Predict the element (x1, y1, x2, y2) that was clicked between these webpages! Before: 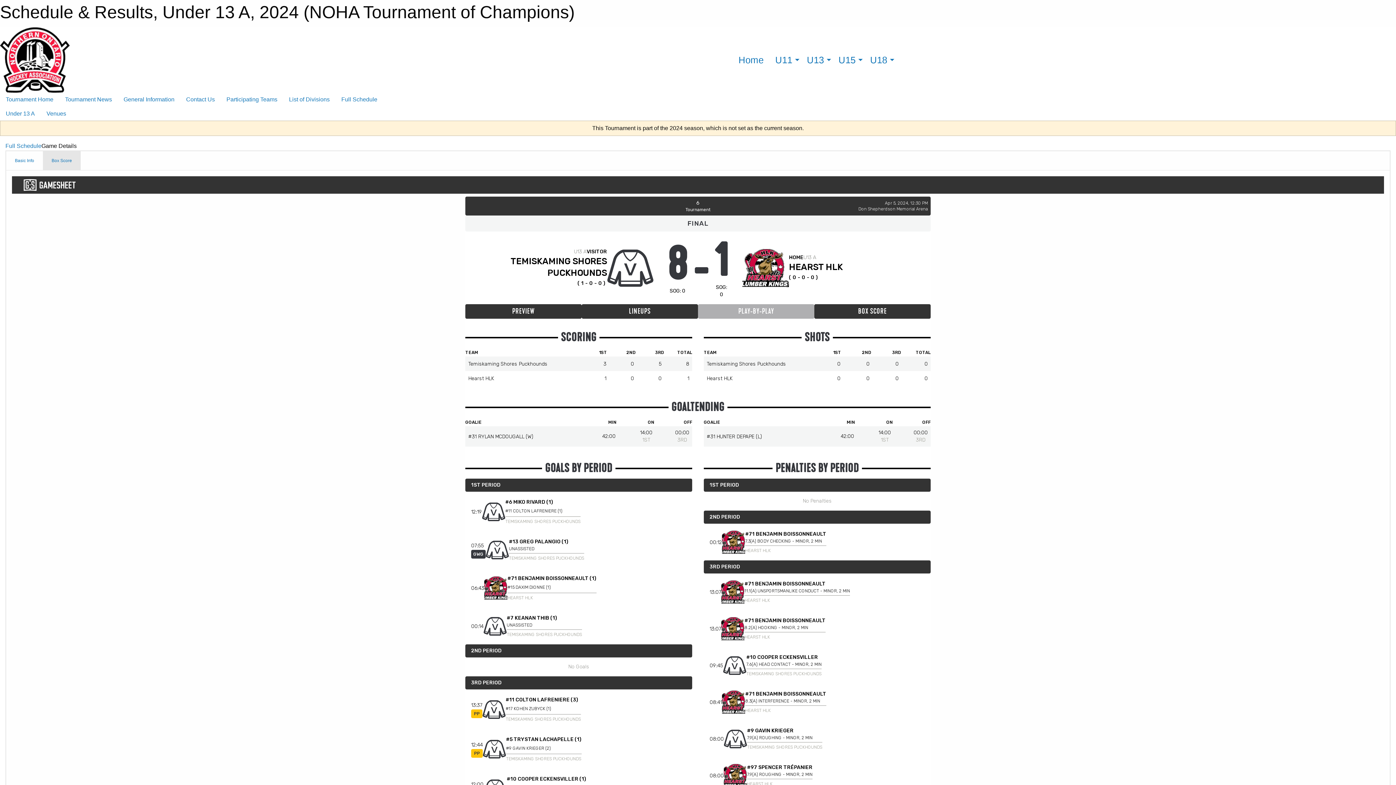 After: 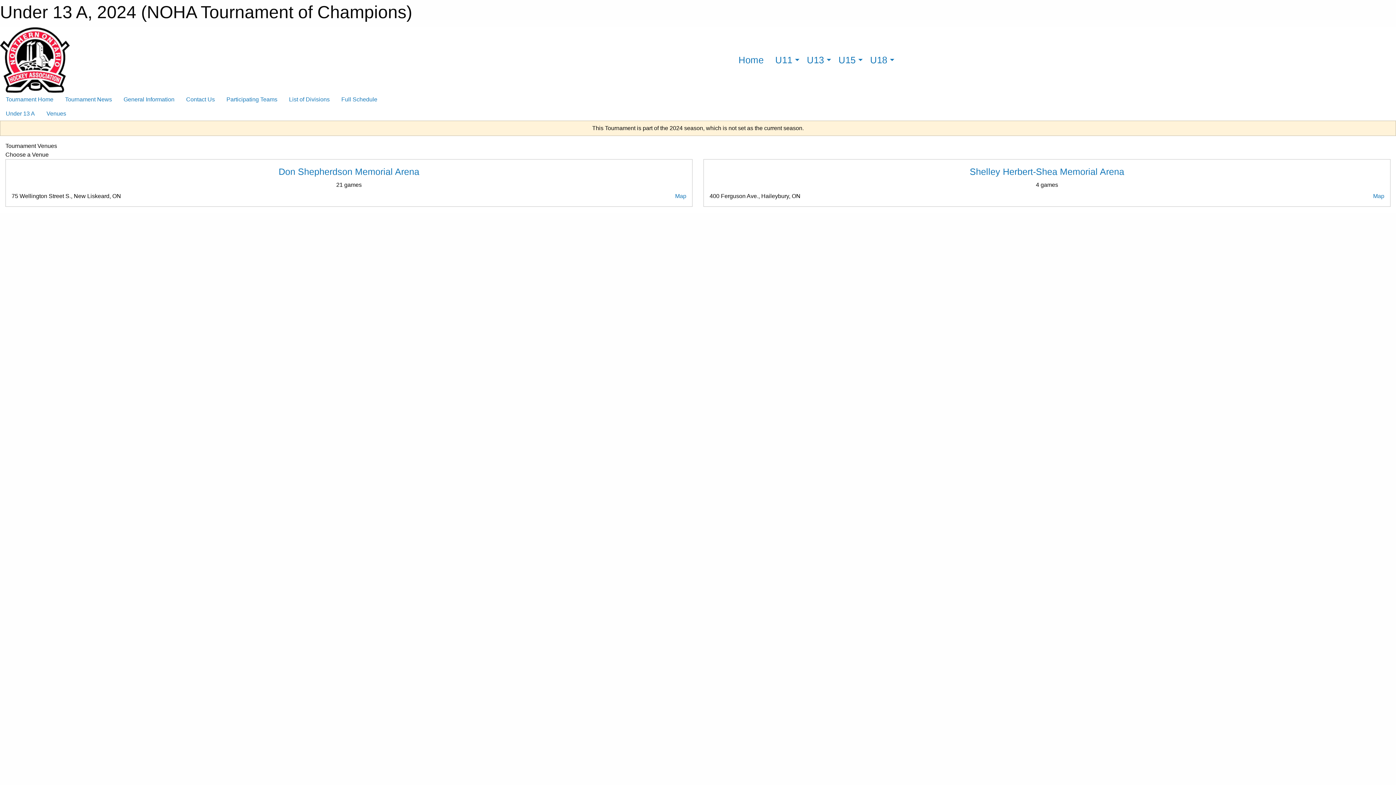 Action: label: Venues bbox: (40, 106, 72, 120)